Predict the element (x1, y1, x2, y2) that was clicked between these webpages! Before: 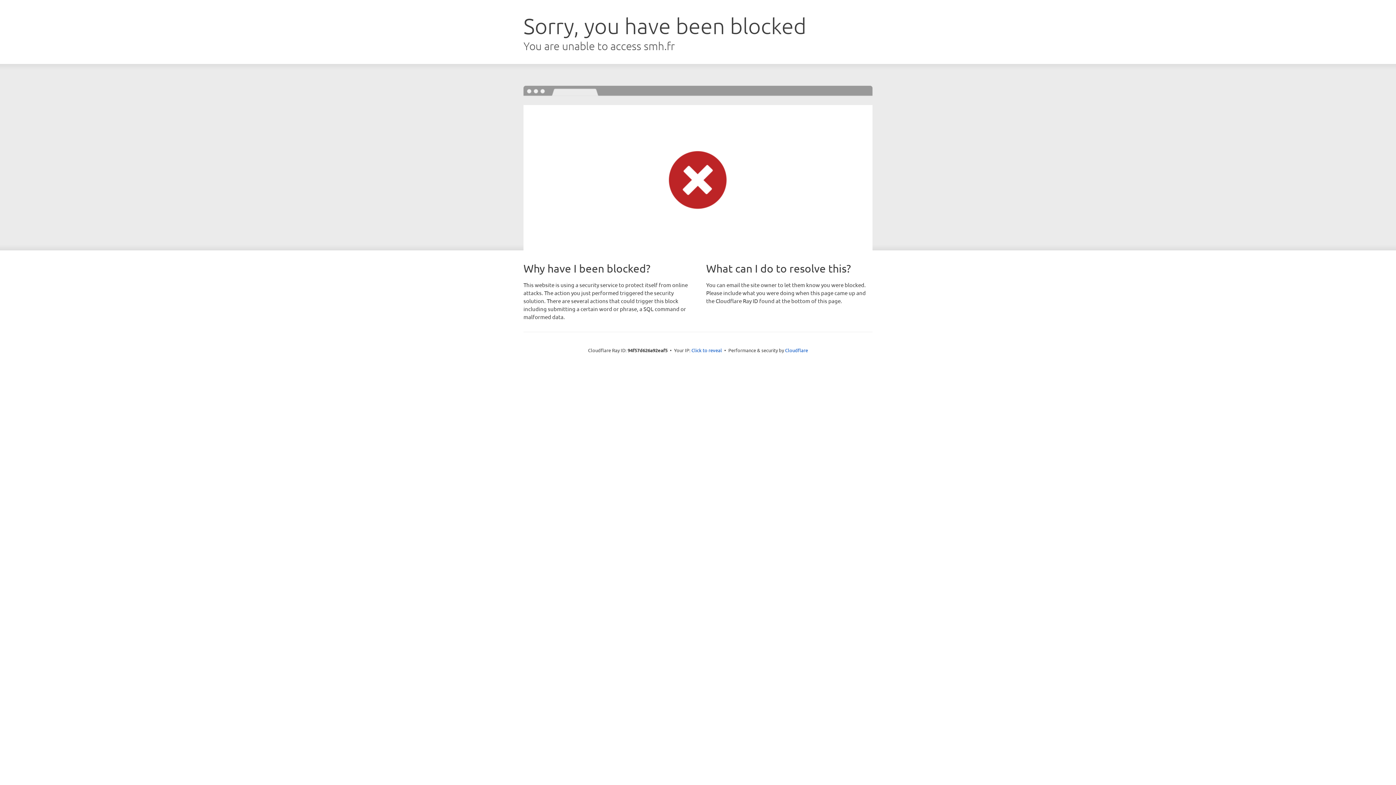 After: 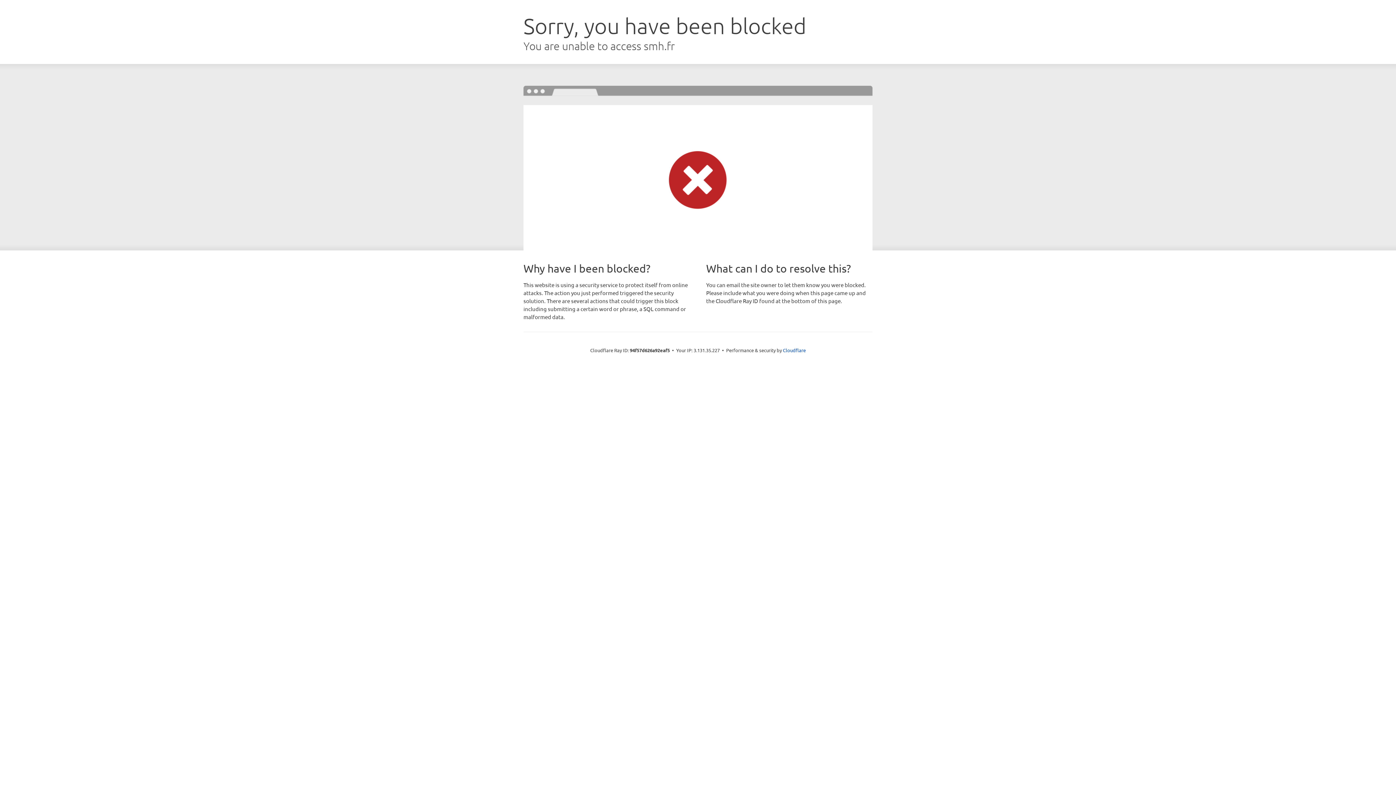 Action: label: Click to reveal bbox: (691, 346, 722, 353)